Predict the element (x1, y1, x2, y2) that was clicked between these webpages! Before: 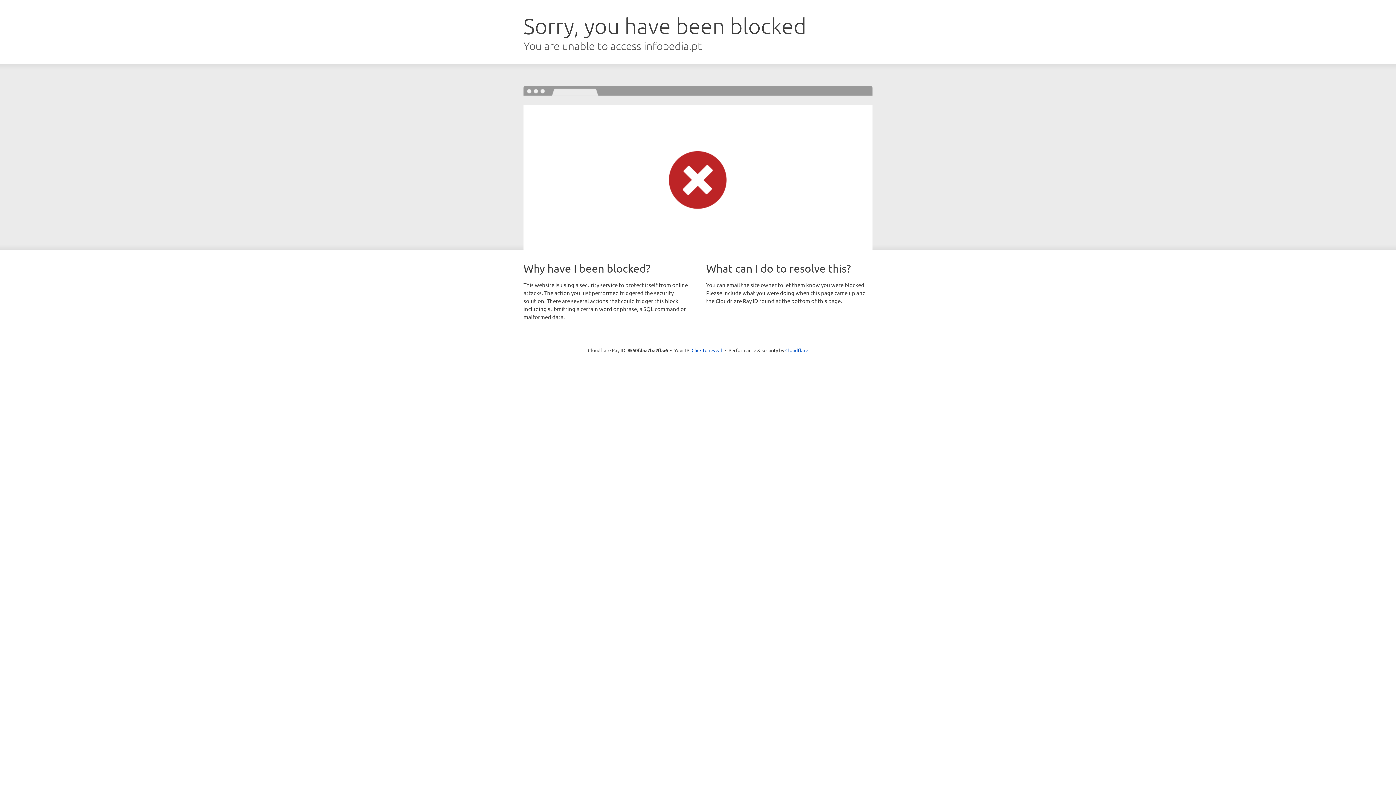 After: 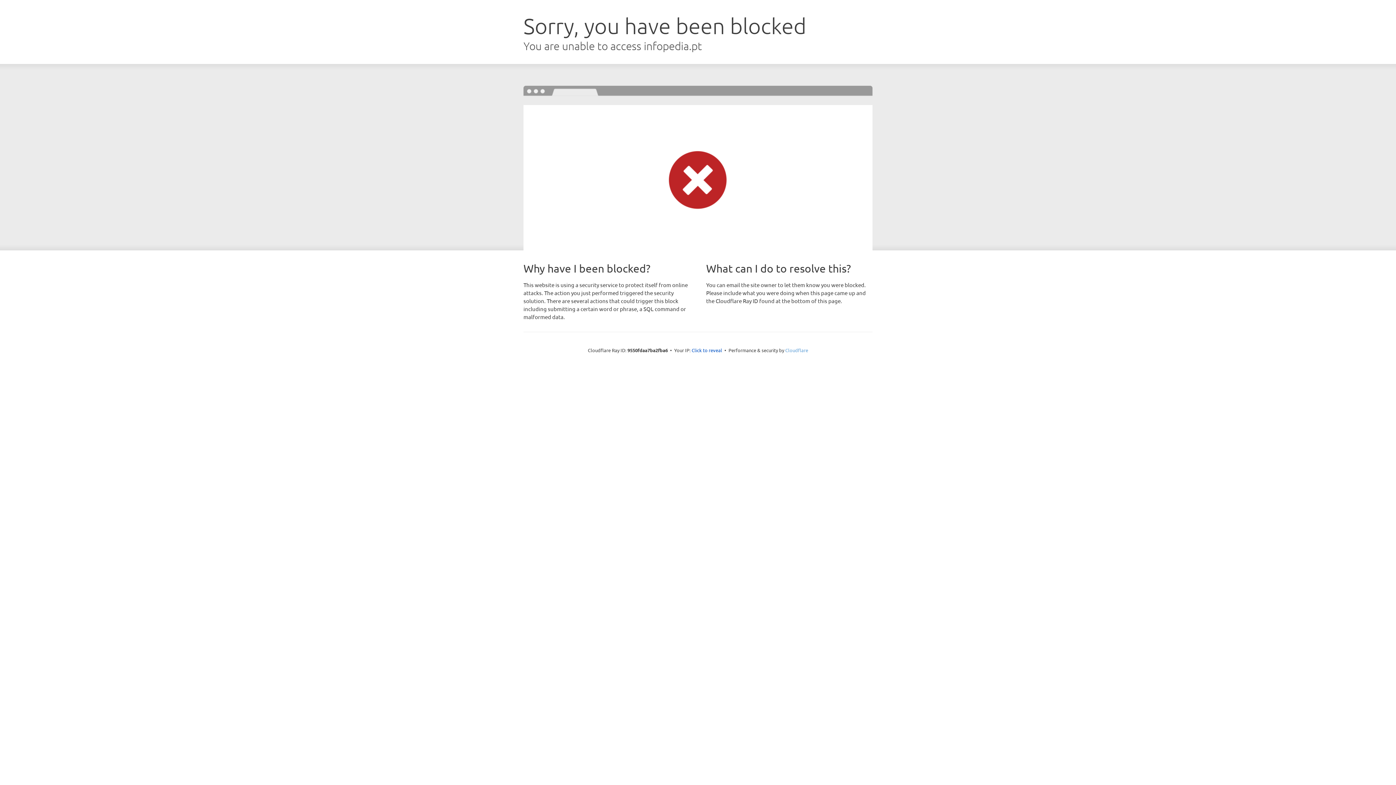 Action: bbox: (785, 347, 808, 353) label: Cloudflare